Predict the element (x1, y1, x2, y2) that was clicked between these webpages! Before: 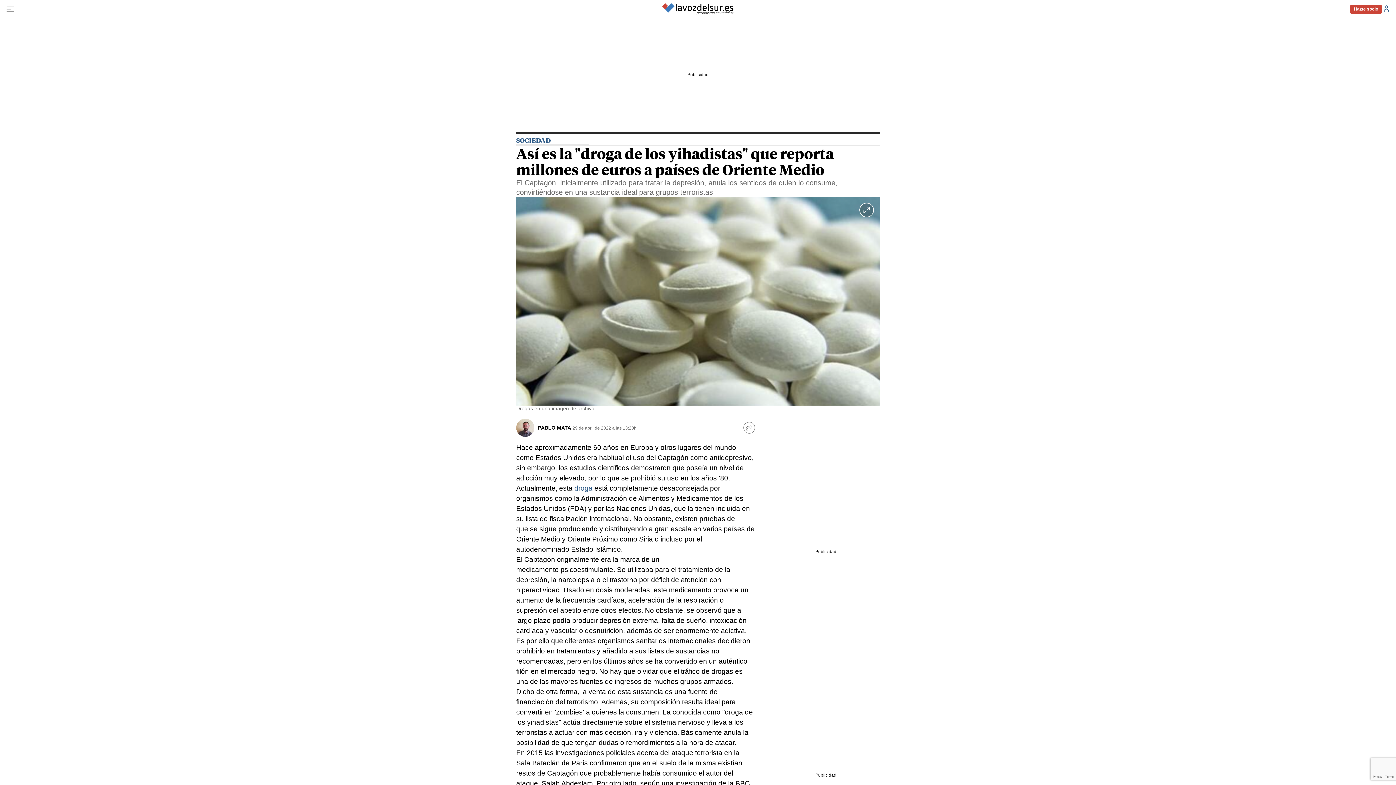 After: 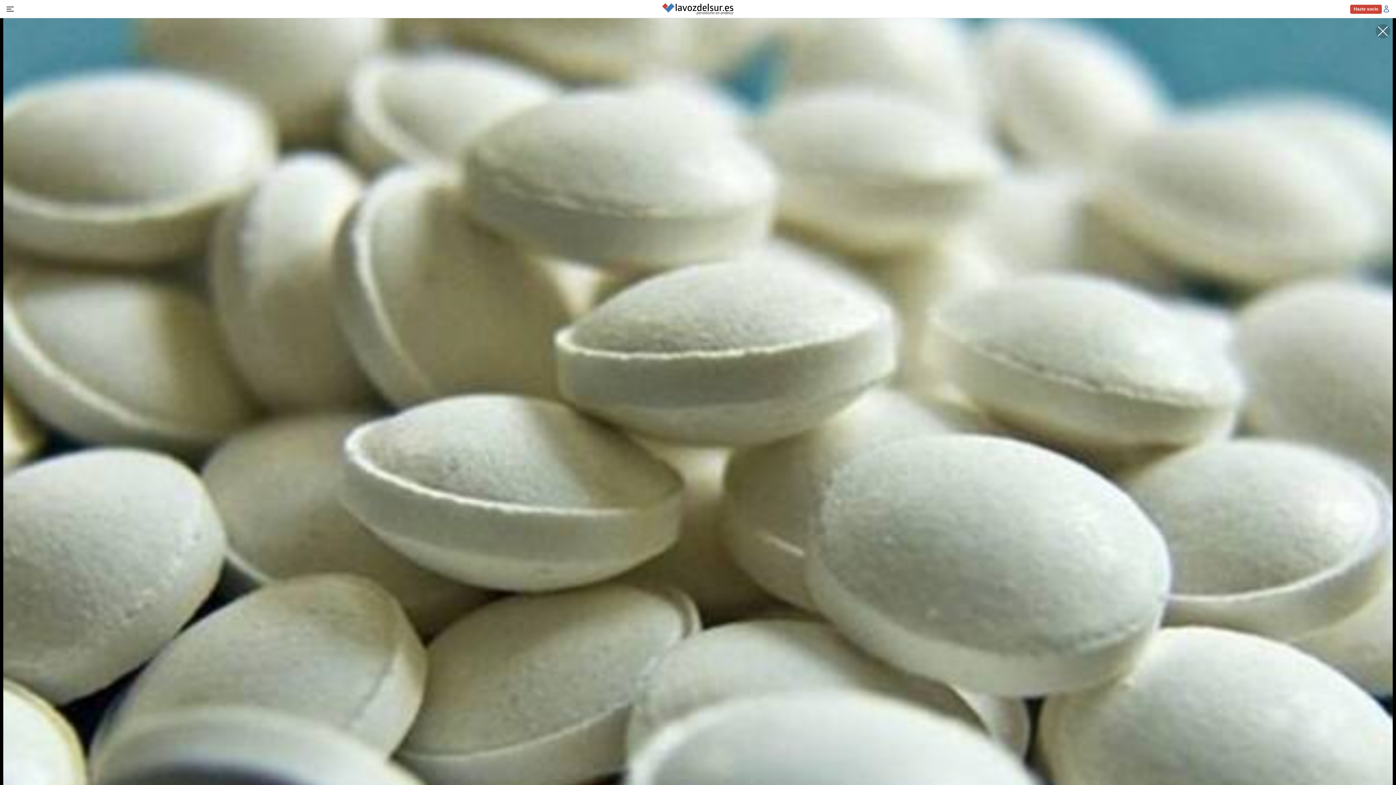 Action: bbox: (859, 202, 874, 217) label: Ampliar imagen a pantalla completa